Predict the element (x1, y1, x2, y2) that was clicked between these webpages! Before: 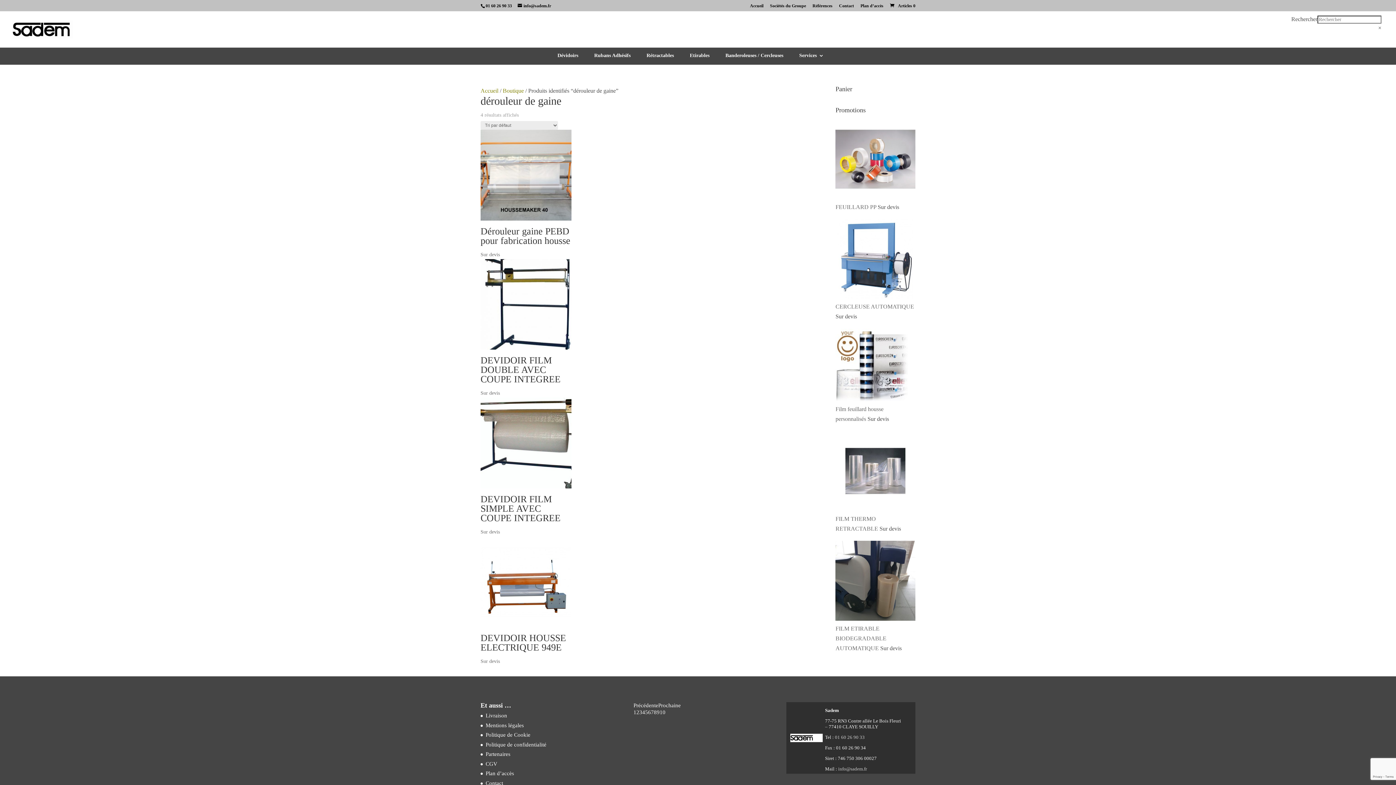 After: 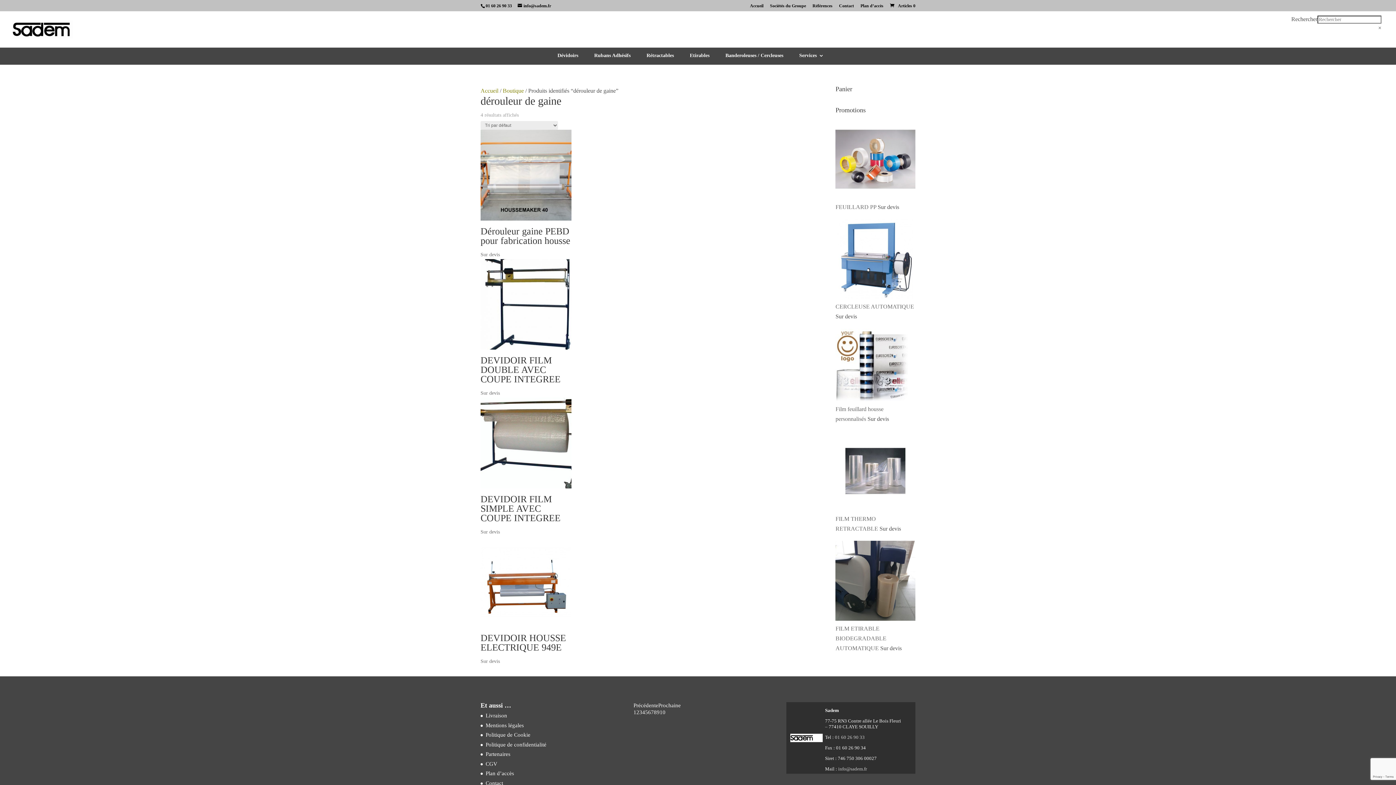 Action: label: 01 60 26 90 33 bbox: (835, 735, 864, 740)